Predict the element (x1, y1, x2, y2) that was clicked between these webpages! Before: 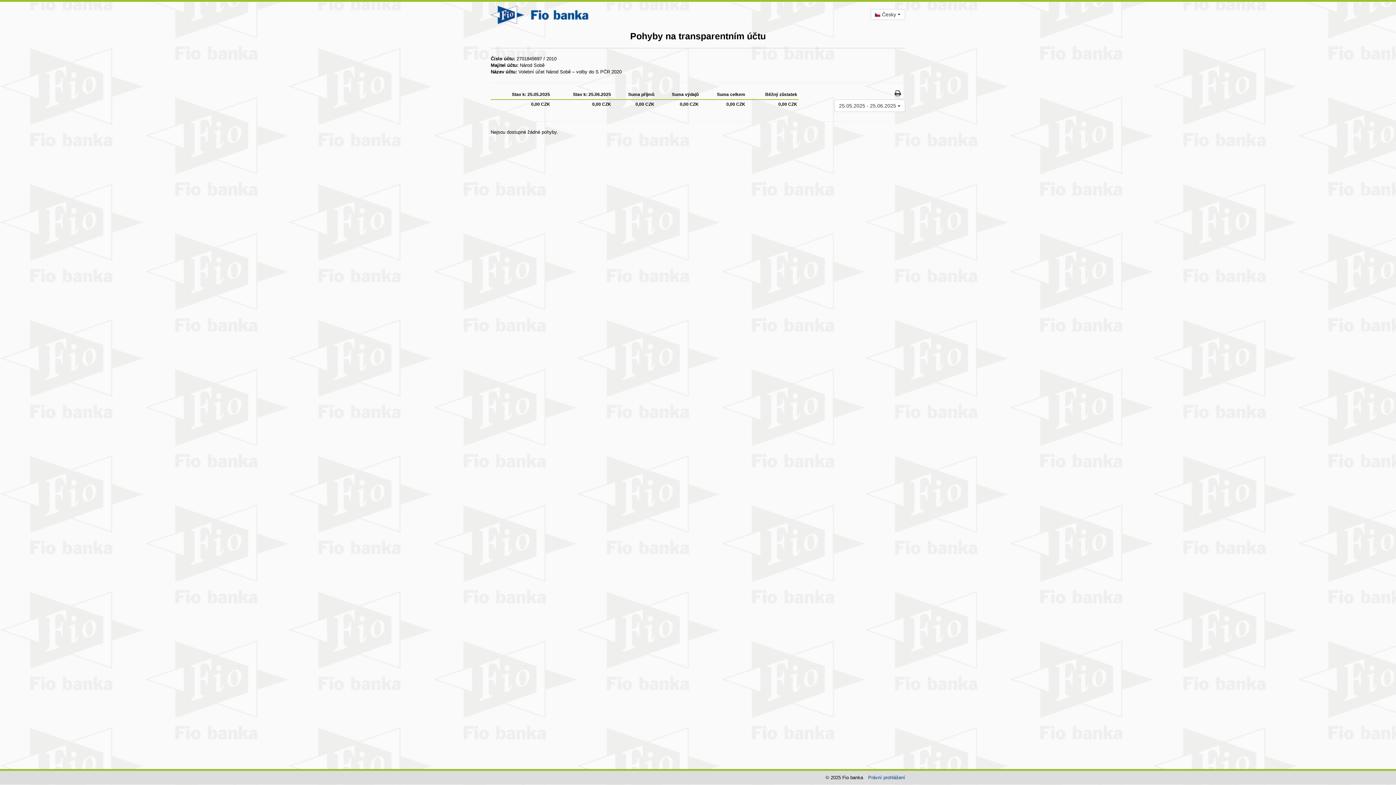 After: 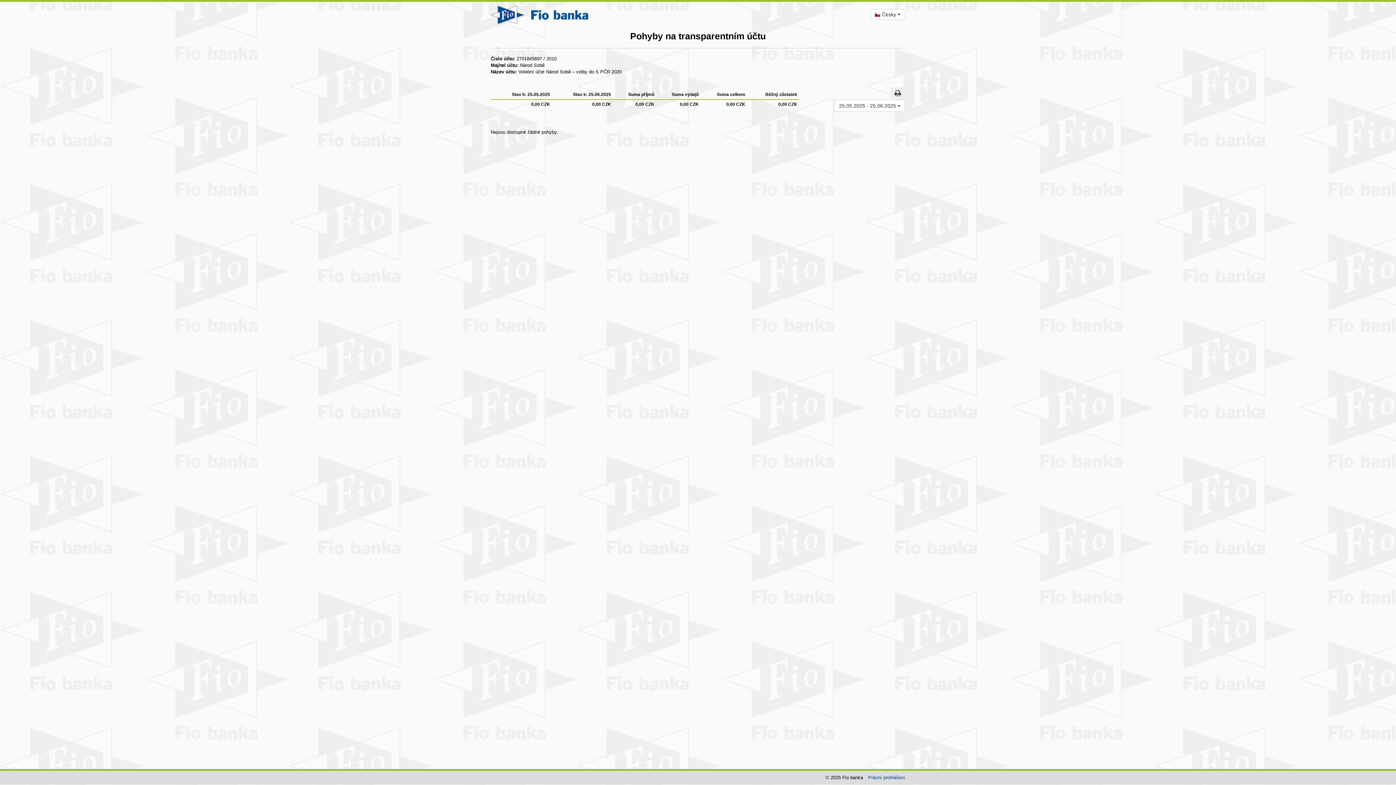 Action: bbox: (890, 87, 905, 98)